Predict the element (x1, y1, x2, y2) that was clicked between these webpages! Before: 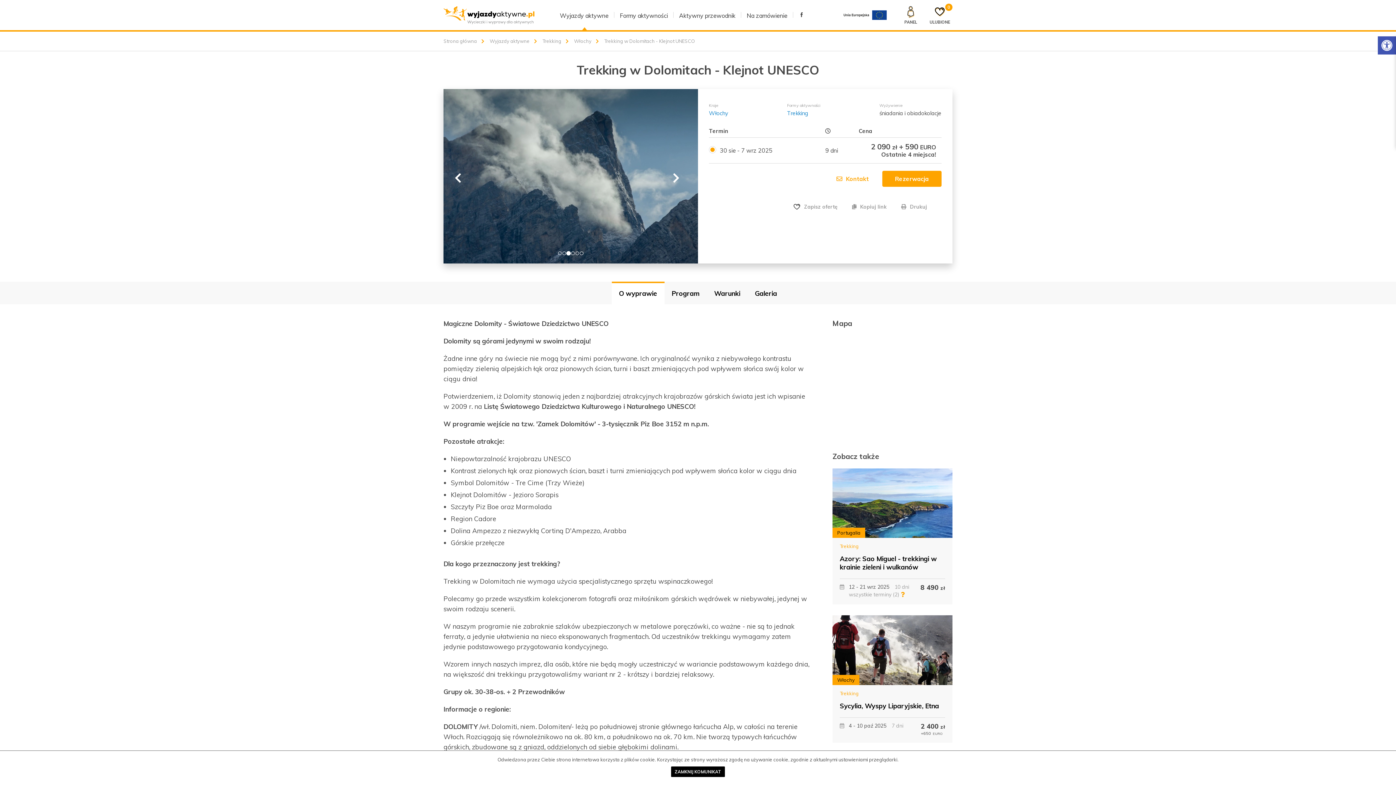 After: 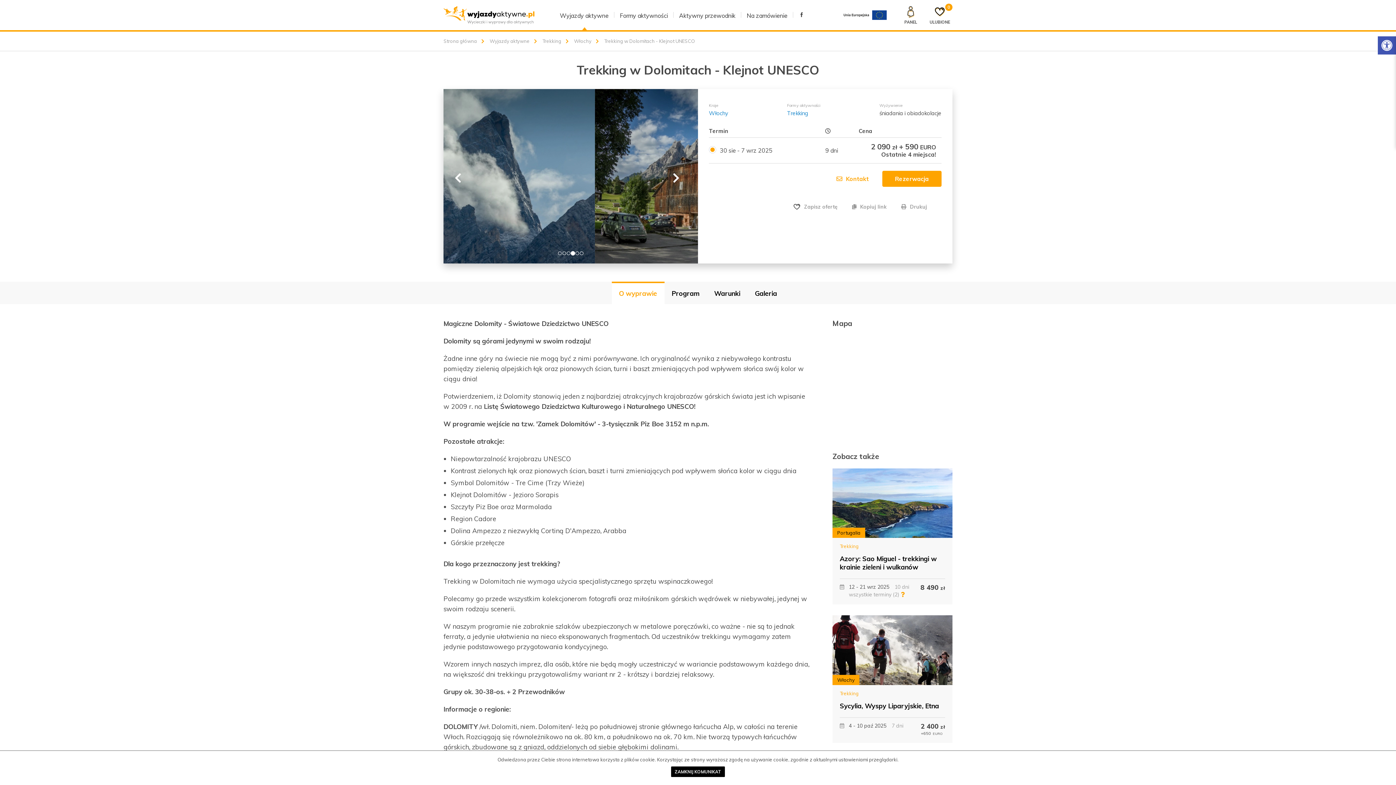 Action: label: O wyprawie bbox: (611, 283, 664, 304)